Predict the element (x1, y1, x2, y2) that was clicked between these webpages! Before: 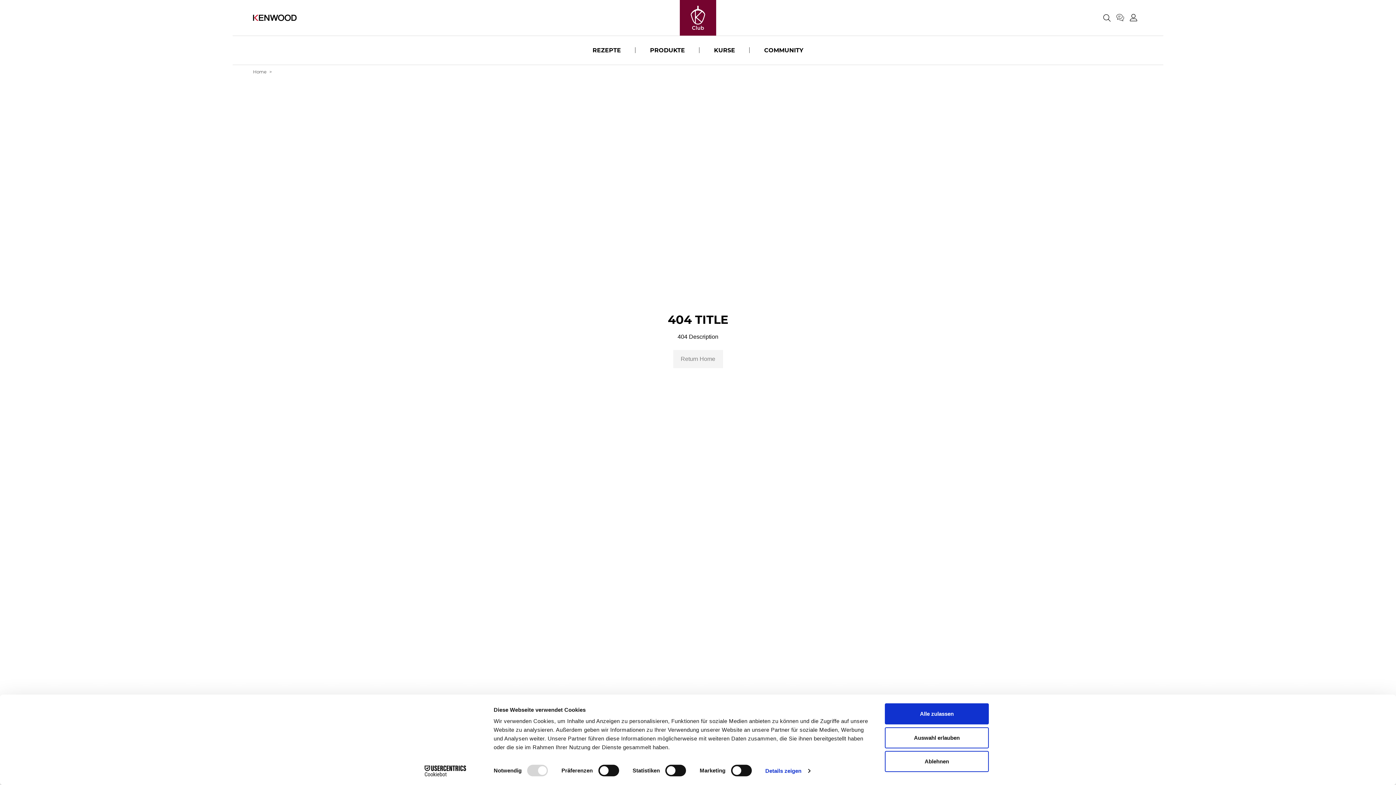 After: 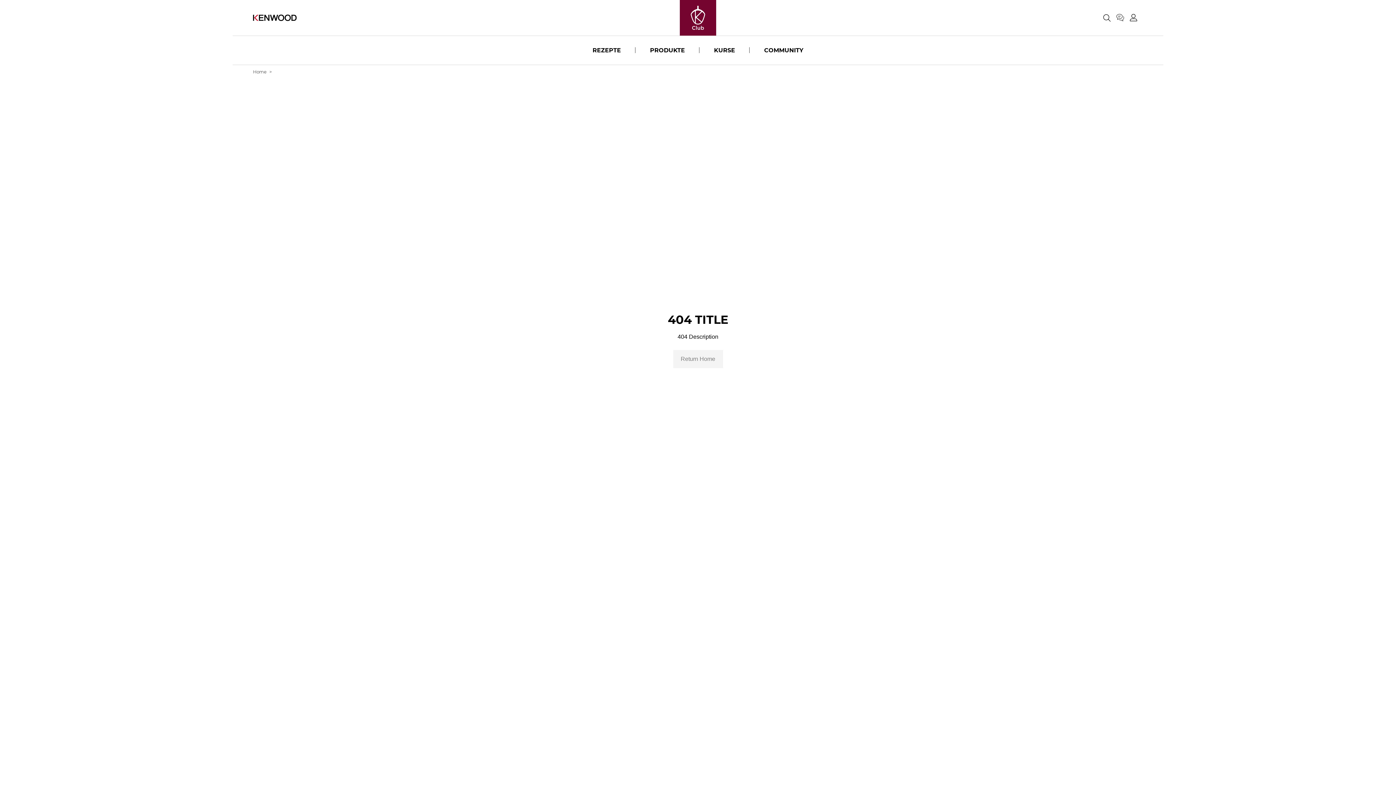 Action: label: Alle zulassen bbox: (885, 703, 989, 724)